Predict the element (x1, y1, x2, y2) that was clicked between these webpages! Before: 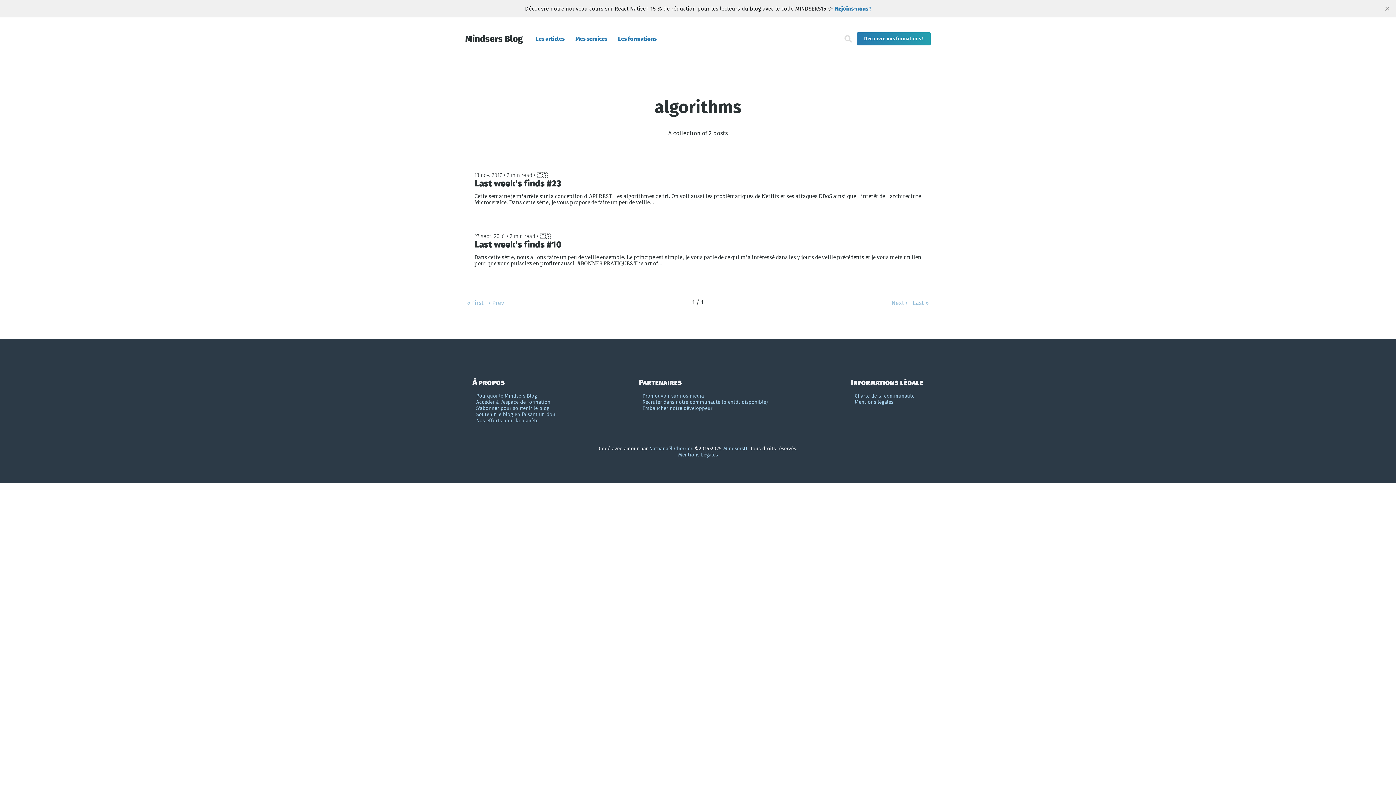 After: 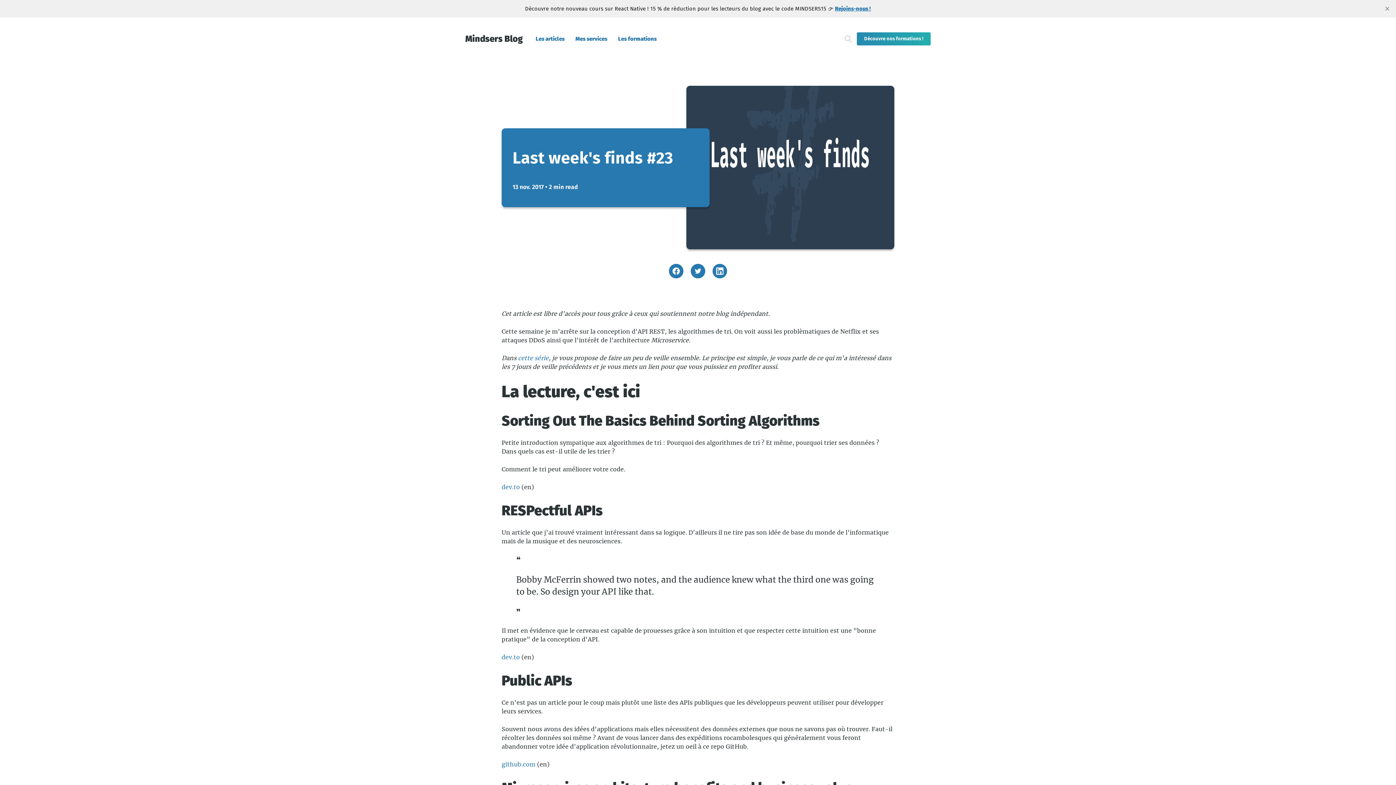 Action: label: 13 nov. 2017 • 2 min read • 🇫🇷
Last week's finds #23

Cette semaine je m'arrête sur la conception d'API REST, les algorithmes de tri. On voit aussi les problèmatiques de Netflix et ses attaques DDoS ainsi que l'intérêt de l'architecture Microservice. Dans cette série, je vous propose de faire un peu de veille... bbox: (469, 165, 927, 223)